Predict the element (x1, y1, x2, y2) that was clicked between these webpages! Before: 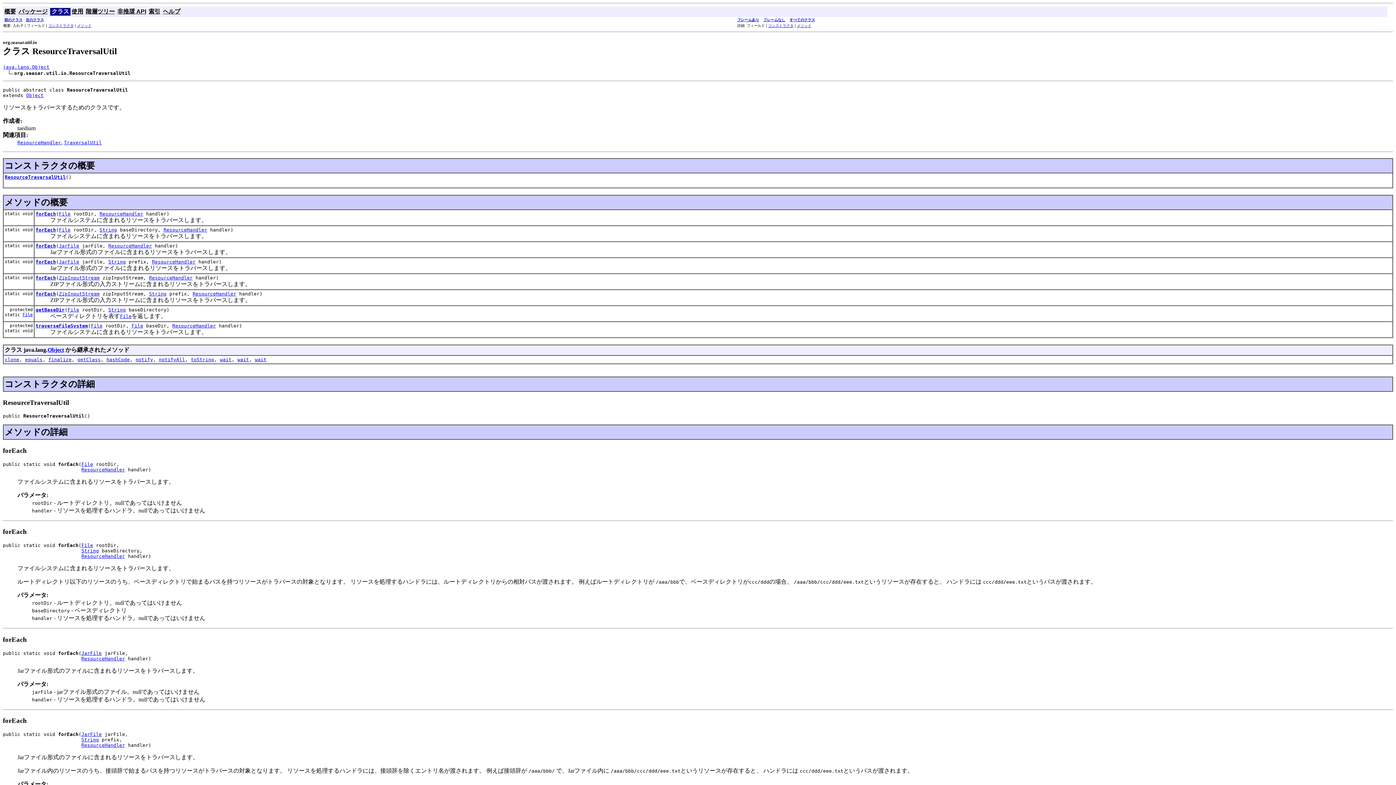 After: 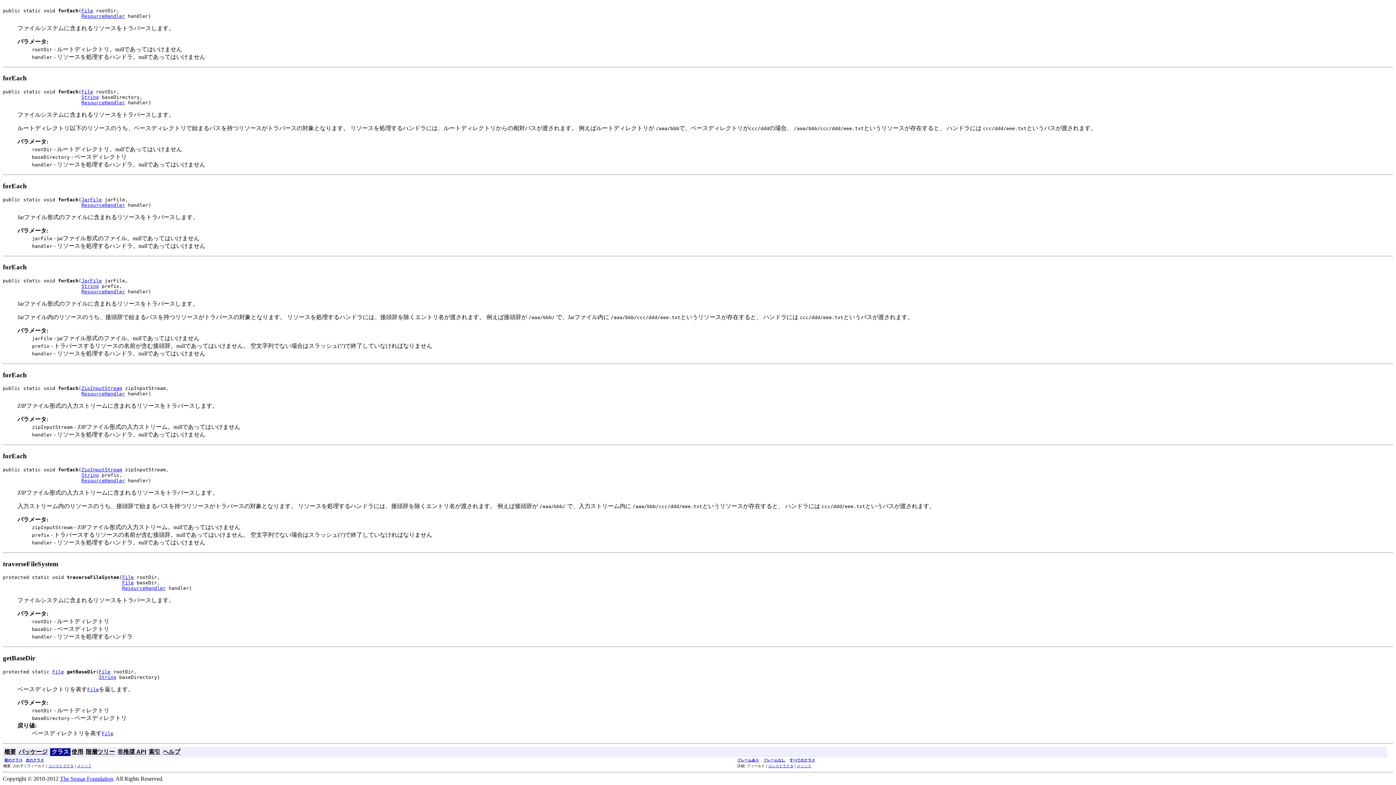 Action: label: forEach bbox: (35, 259, 56, 264)